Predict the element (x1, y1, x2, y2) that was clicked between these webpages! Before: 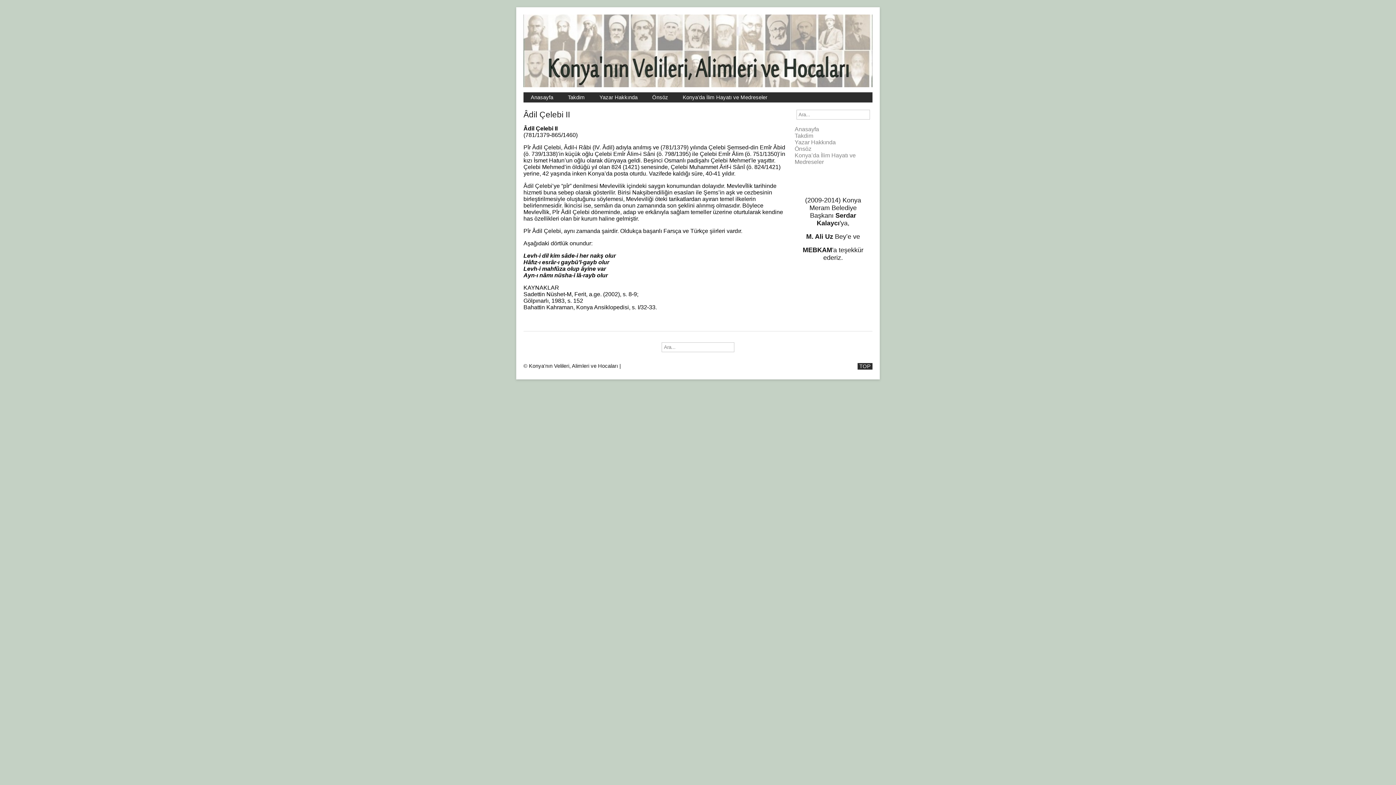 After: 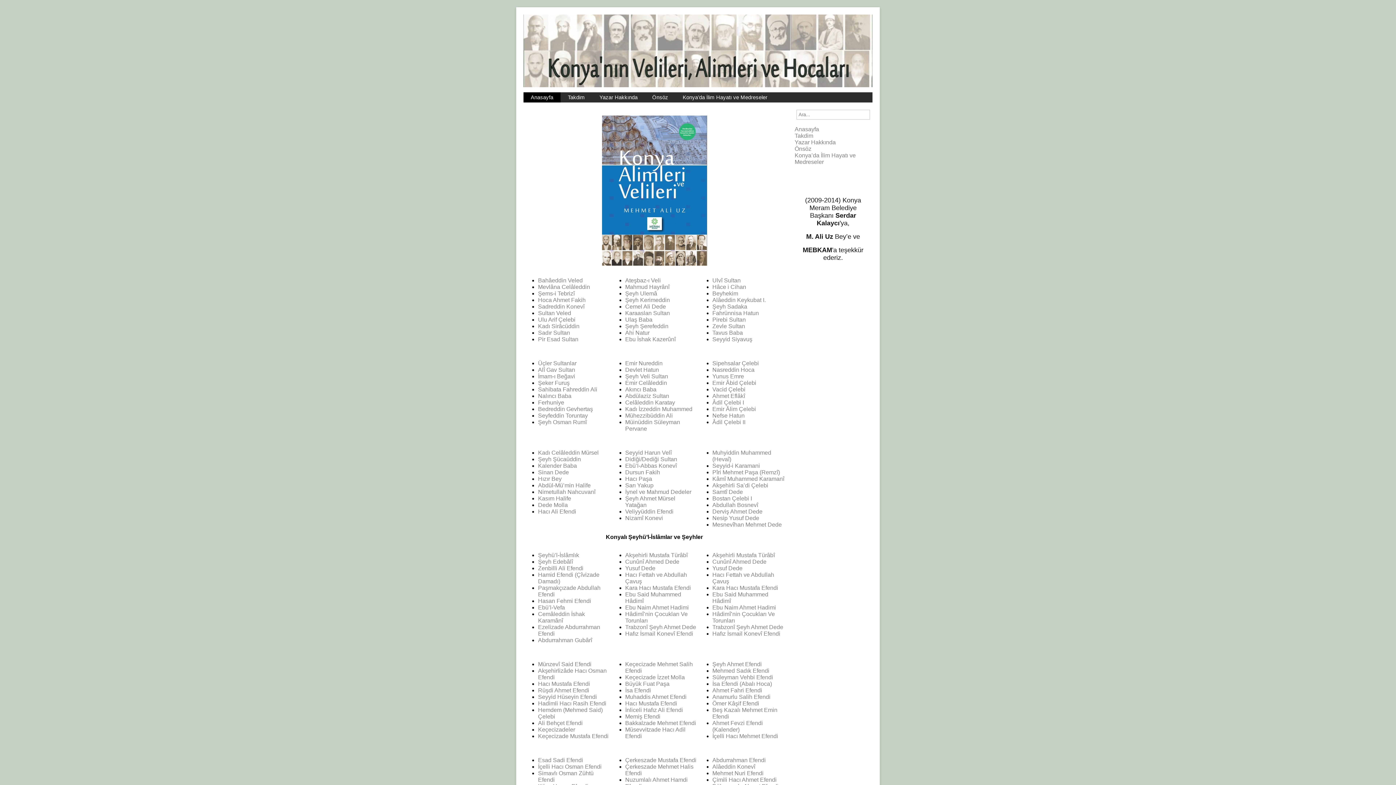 Action: label: Anasayfa bbox: (794, 126, 819, 132)